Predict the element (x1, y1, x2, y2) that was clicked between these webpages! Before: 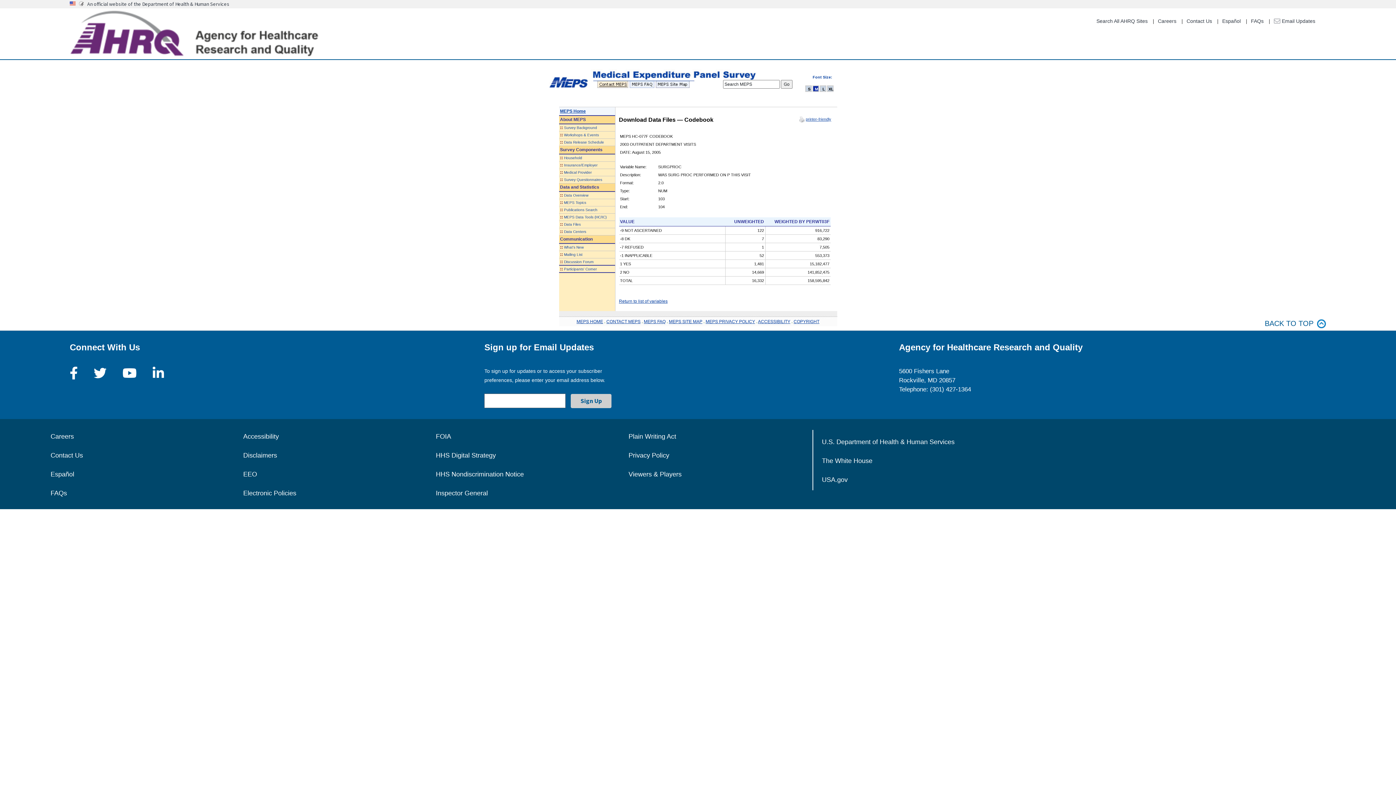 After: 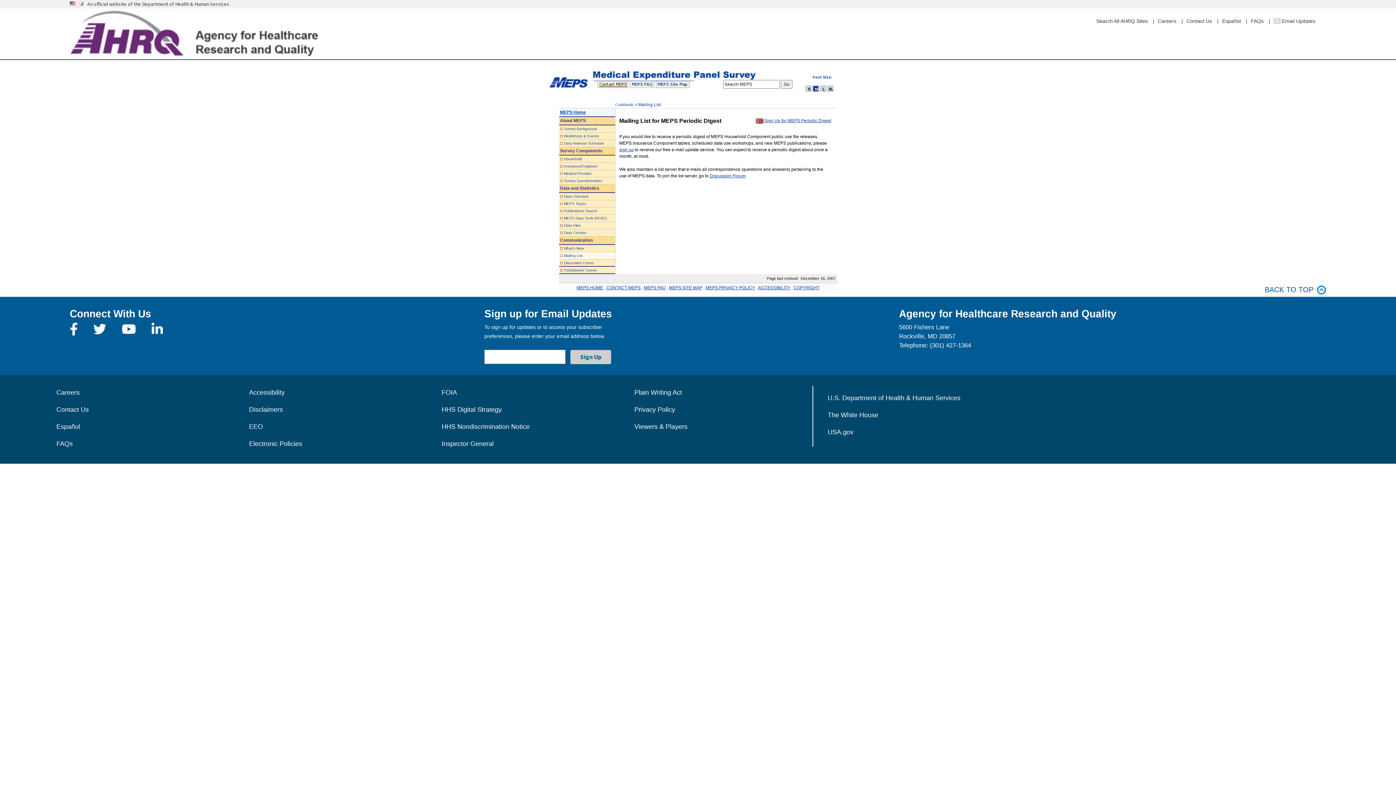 Action: label: Mailing List bbox: (564, 252, 582, 256)